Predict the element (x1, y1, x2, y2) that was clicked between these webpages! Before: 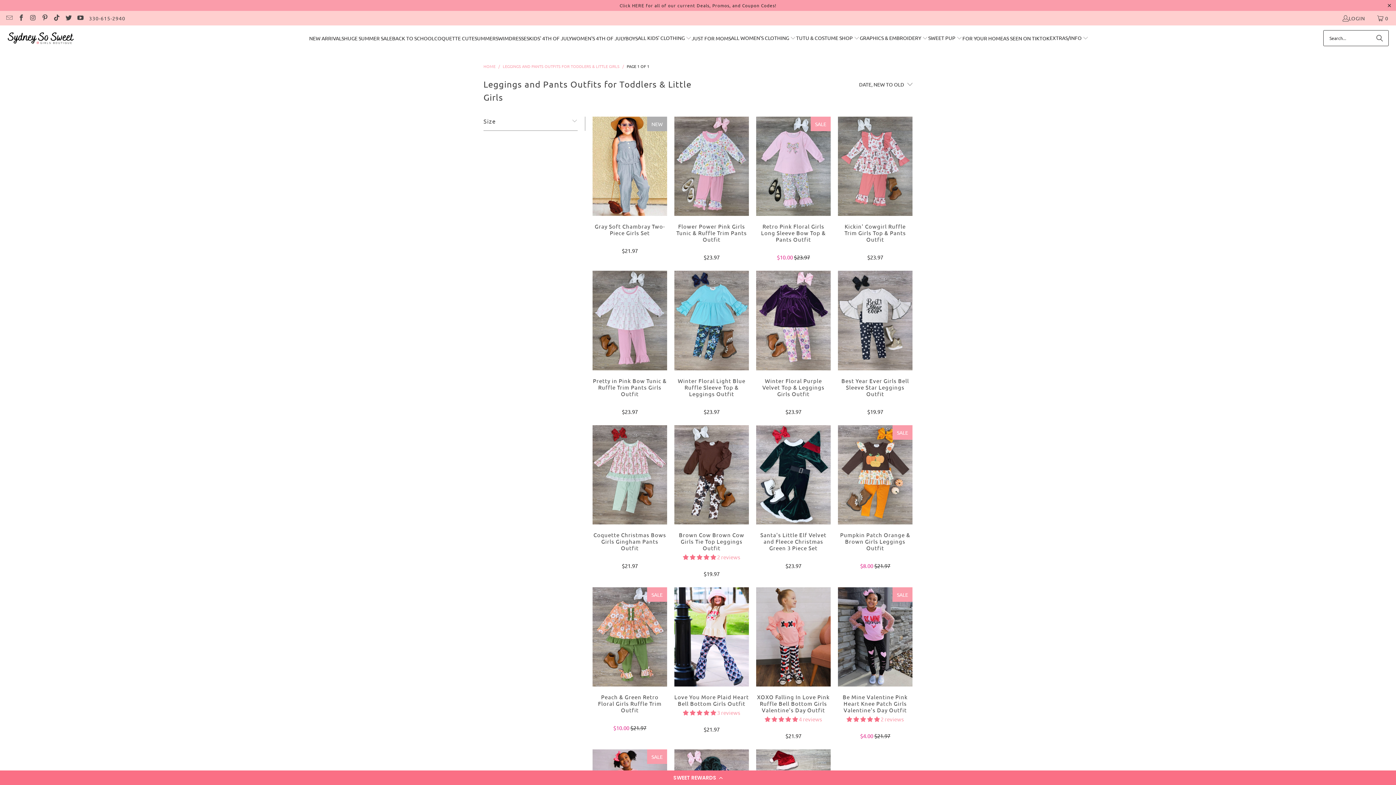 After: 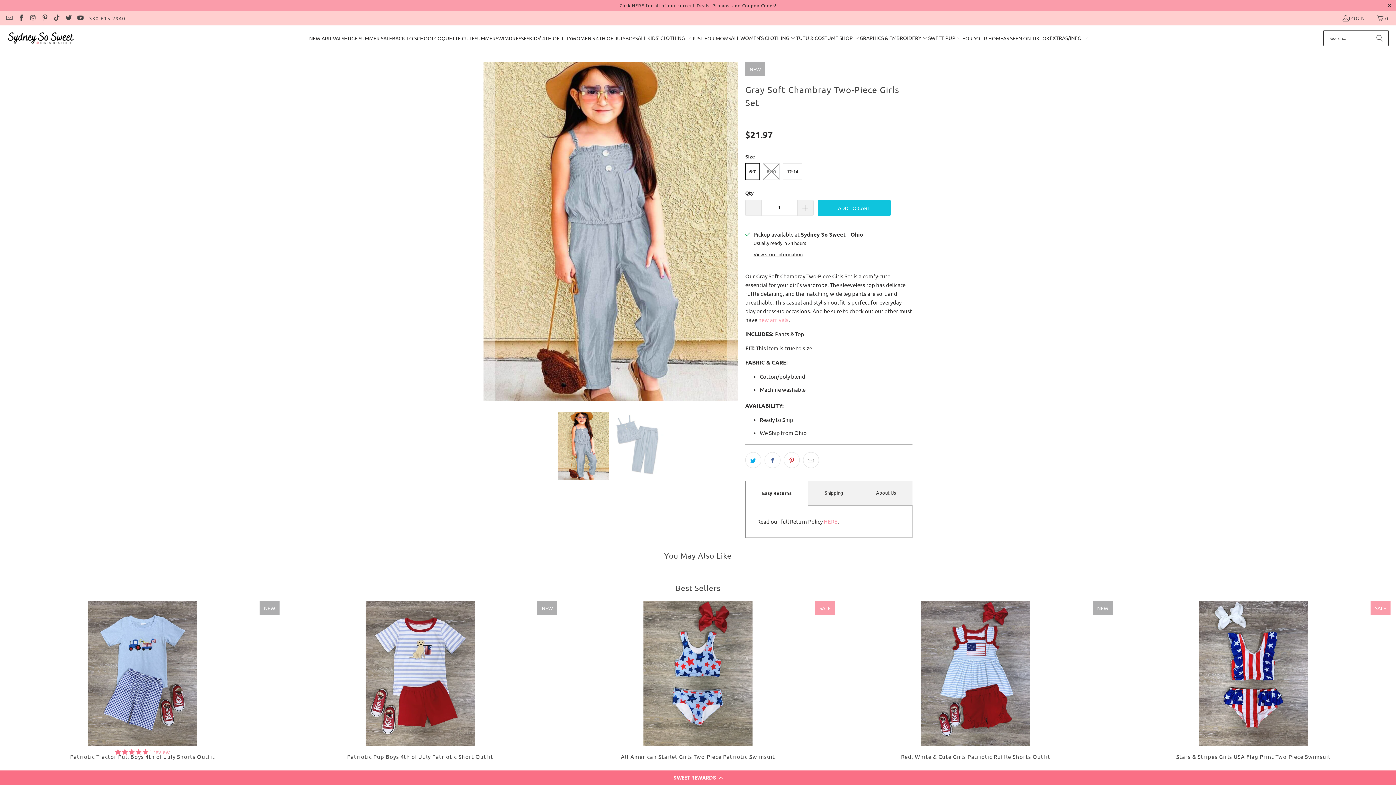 Action: bbox: (592, 223, 667, 255) label: Gray Soft Chambray Two-Piece Girls Set
$21.97